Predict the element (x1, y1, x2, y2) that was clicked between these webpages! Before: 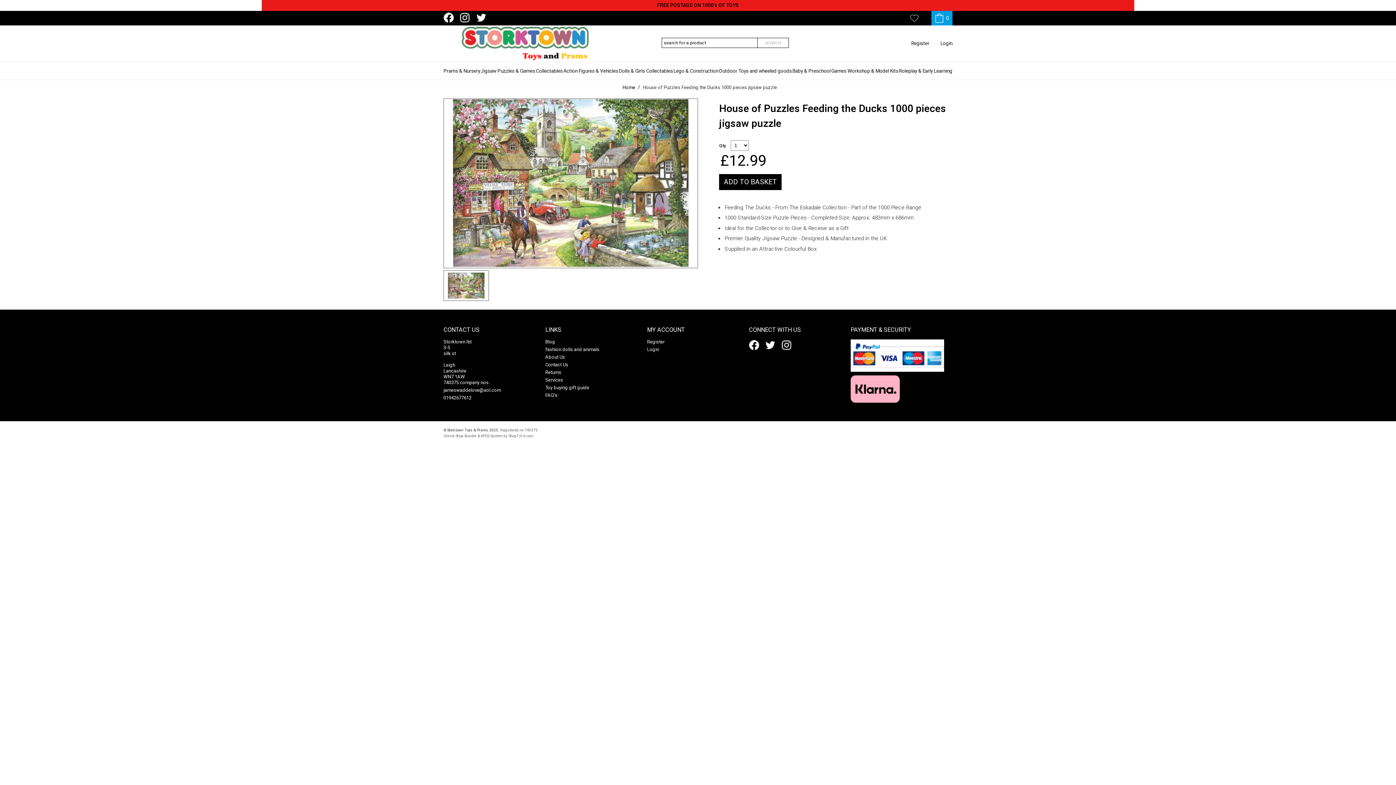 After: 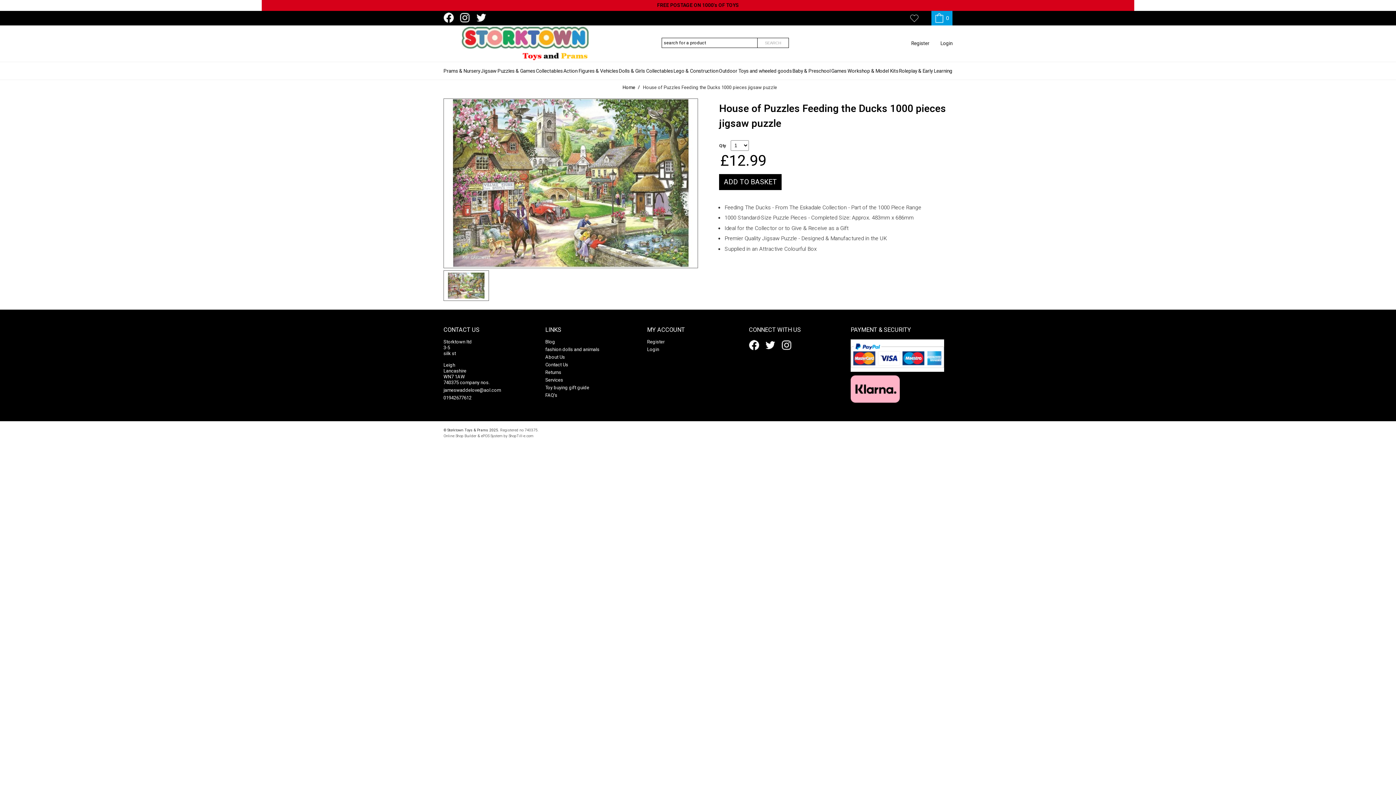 Action: bbox: (749, 339, 762, 351) label: facebook